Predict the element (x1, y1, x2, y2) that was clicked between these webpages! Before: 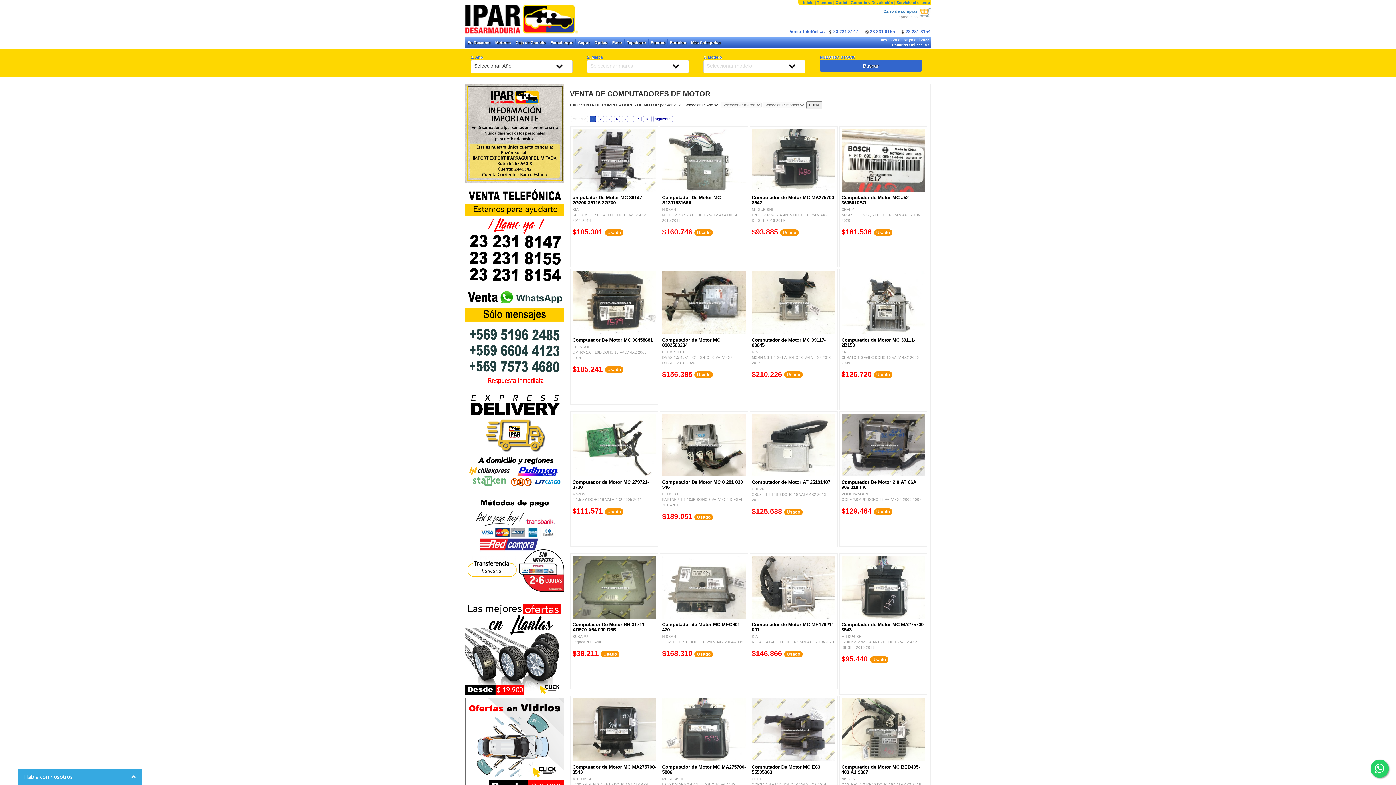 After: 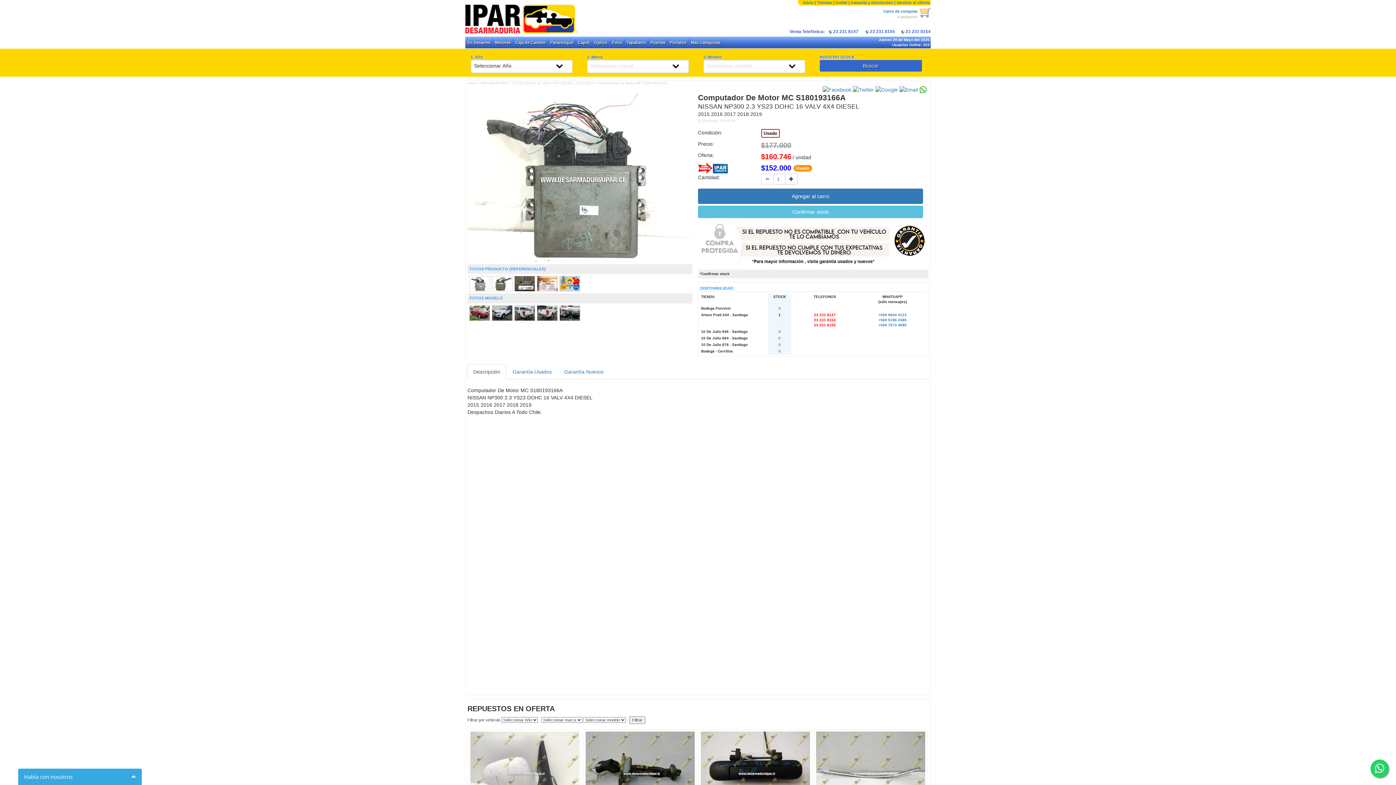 Action: label: Computador De Motor MC S180193166A

NISSAN
NP300 2.3 YS23 DOHC 16 VALV 4X4 DIESEL 2015-2019

$160.746 Usado
$152.000 Usado bbox: (662, 157, 746, 265)